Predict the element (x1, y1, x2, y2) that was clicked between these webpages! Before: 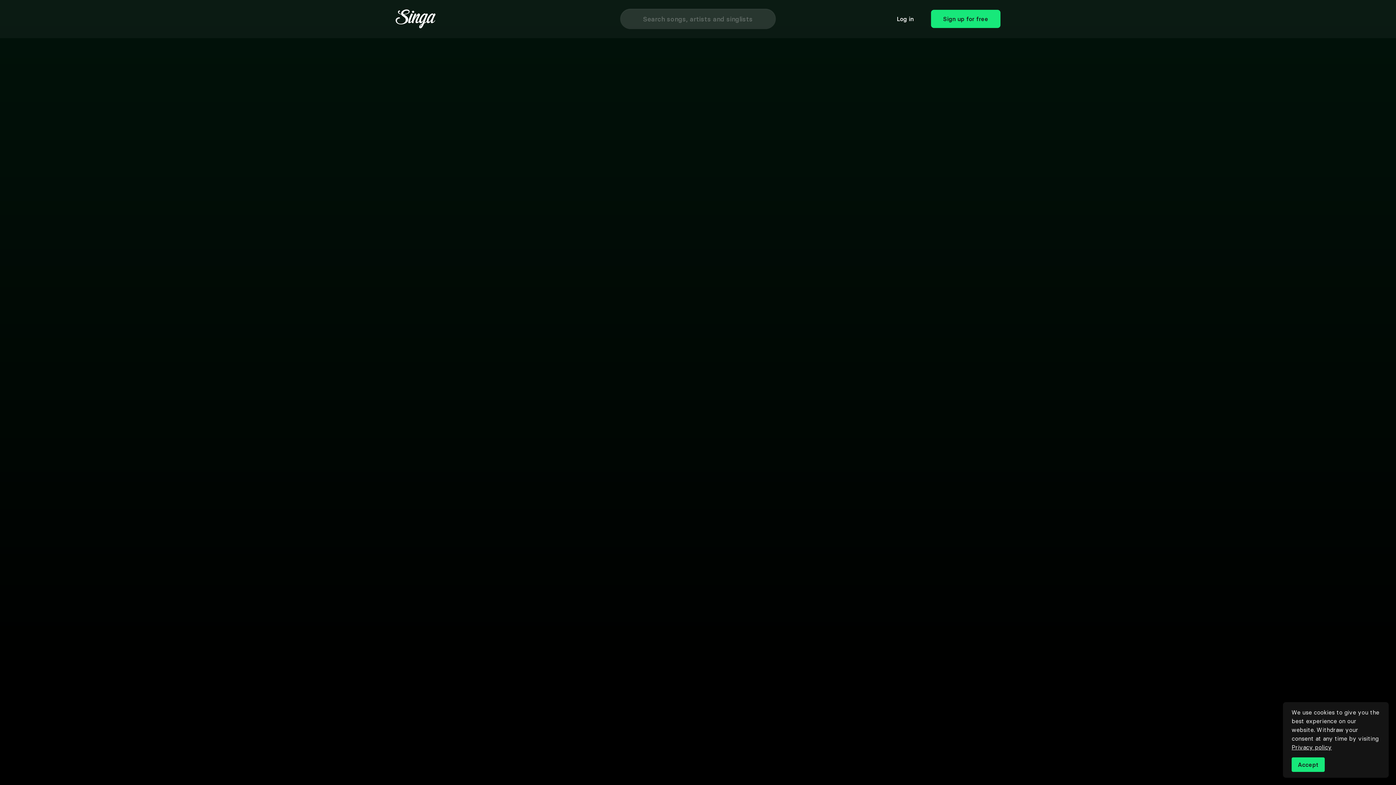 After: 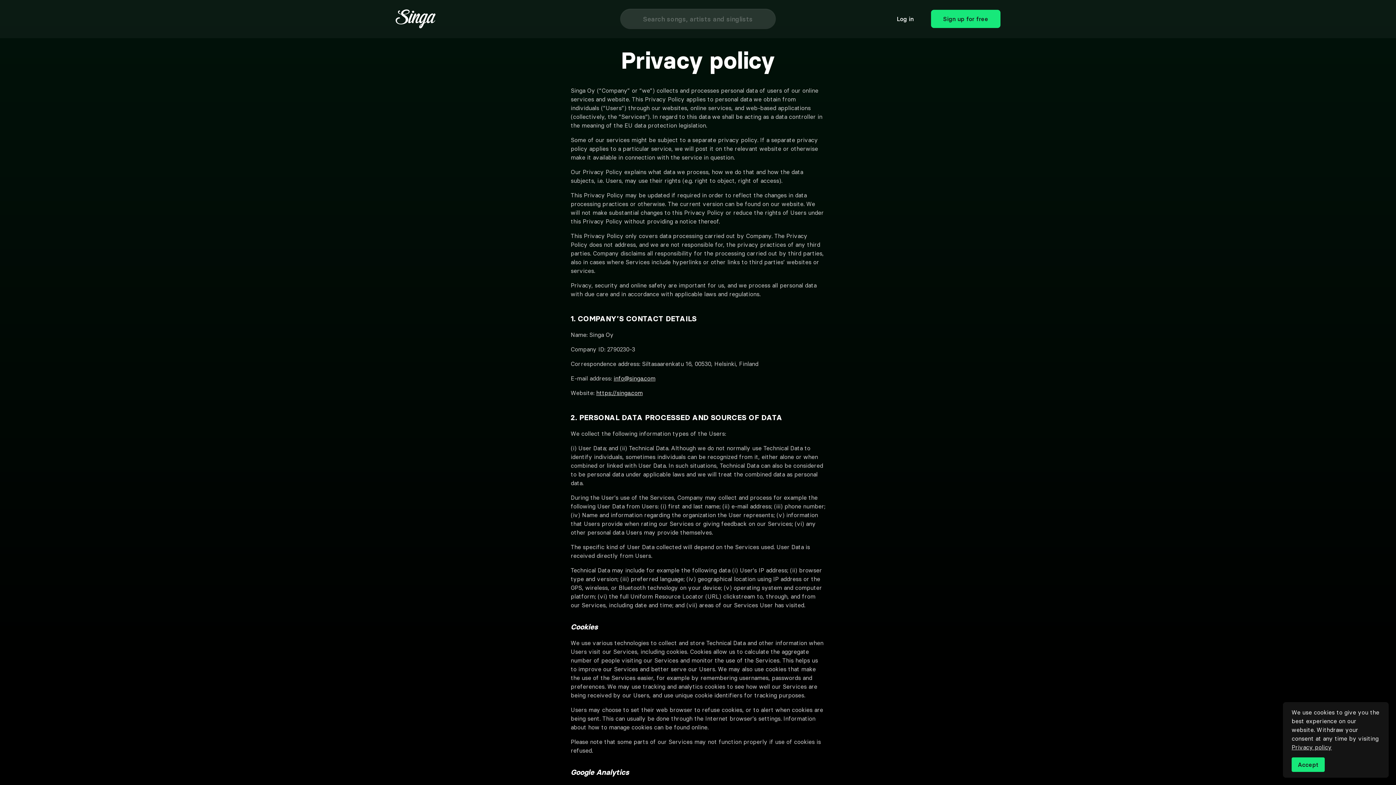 Action: bbox: (1292, 744, 1332, 751) label: Privacy policy